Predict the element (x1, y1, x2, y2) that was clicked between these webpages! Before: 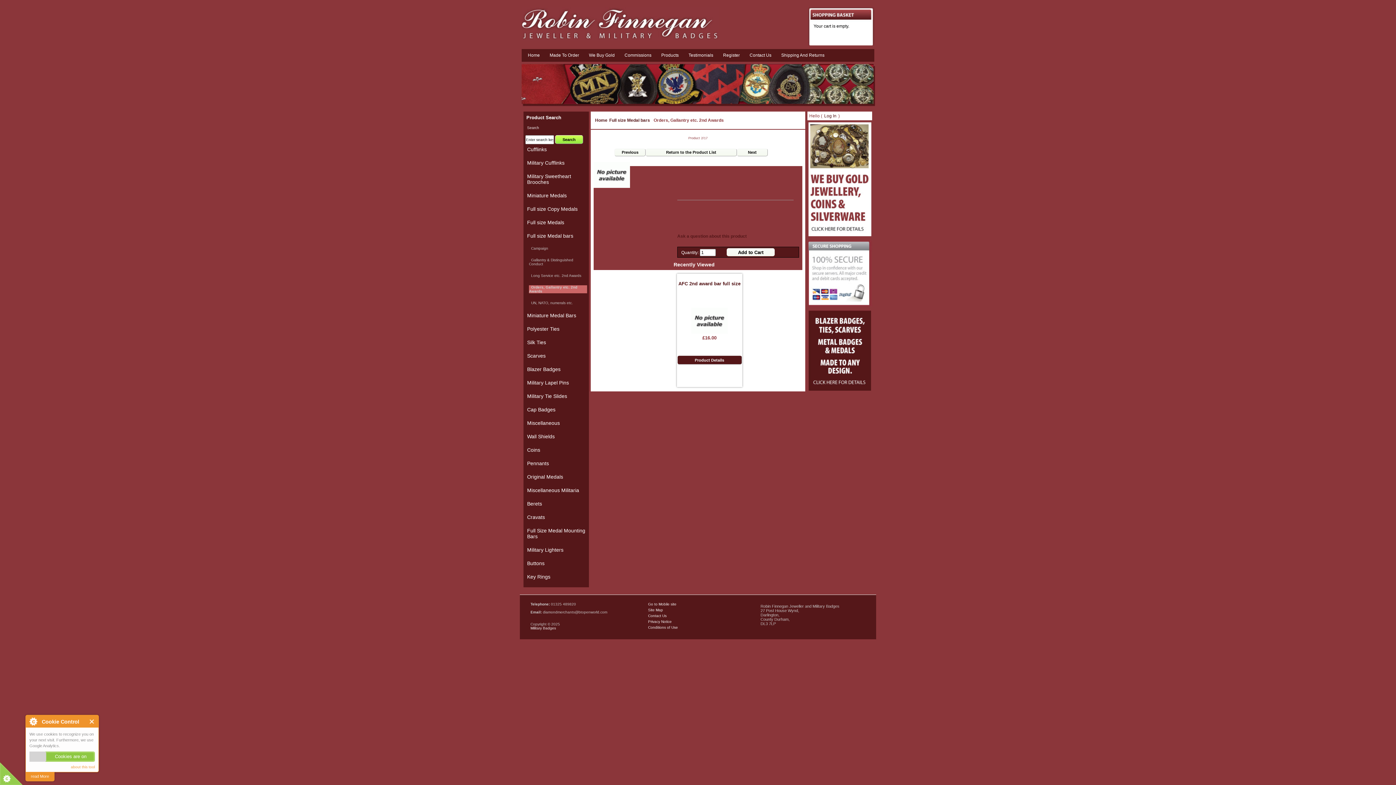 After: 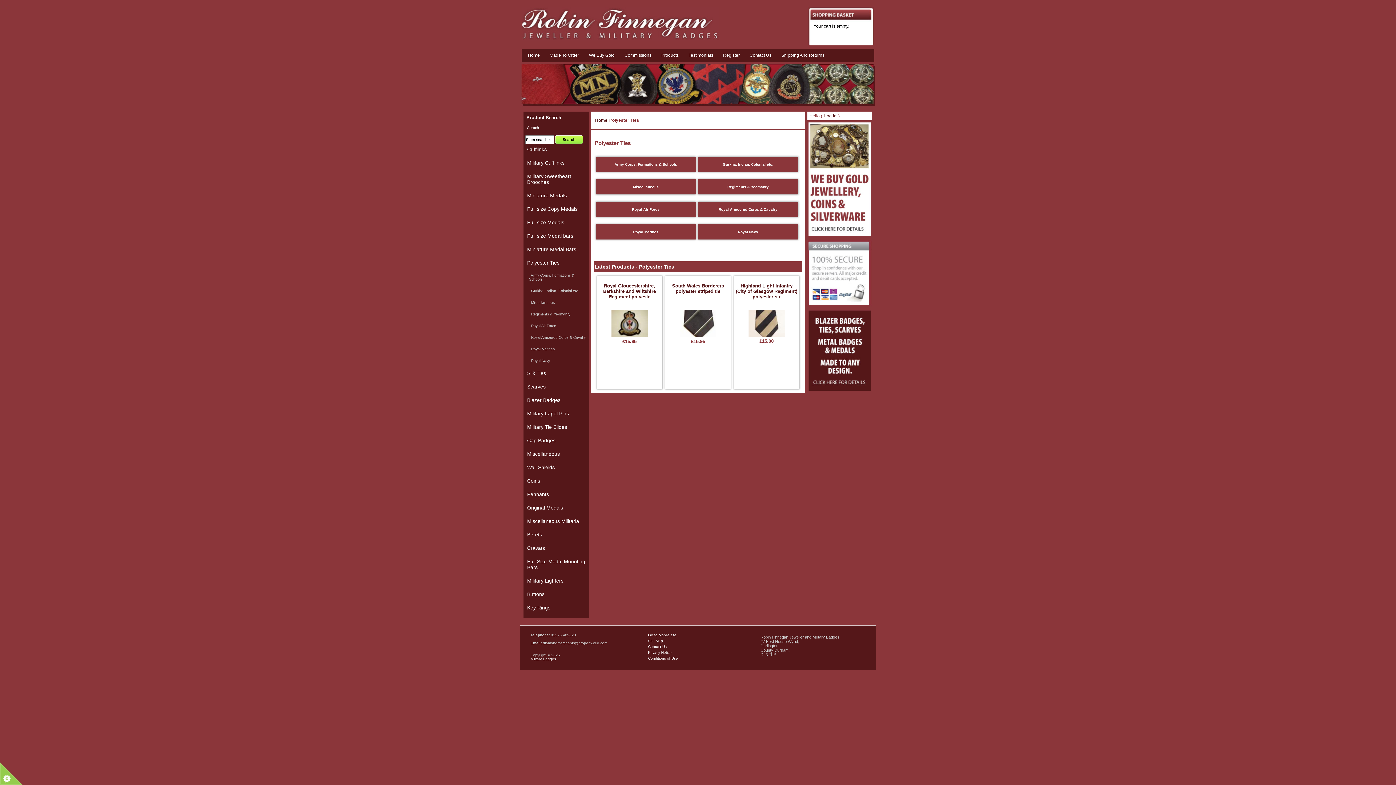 Action: label: Polyester Ties bbox: (525, 324, 587, 333)